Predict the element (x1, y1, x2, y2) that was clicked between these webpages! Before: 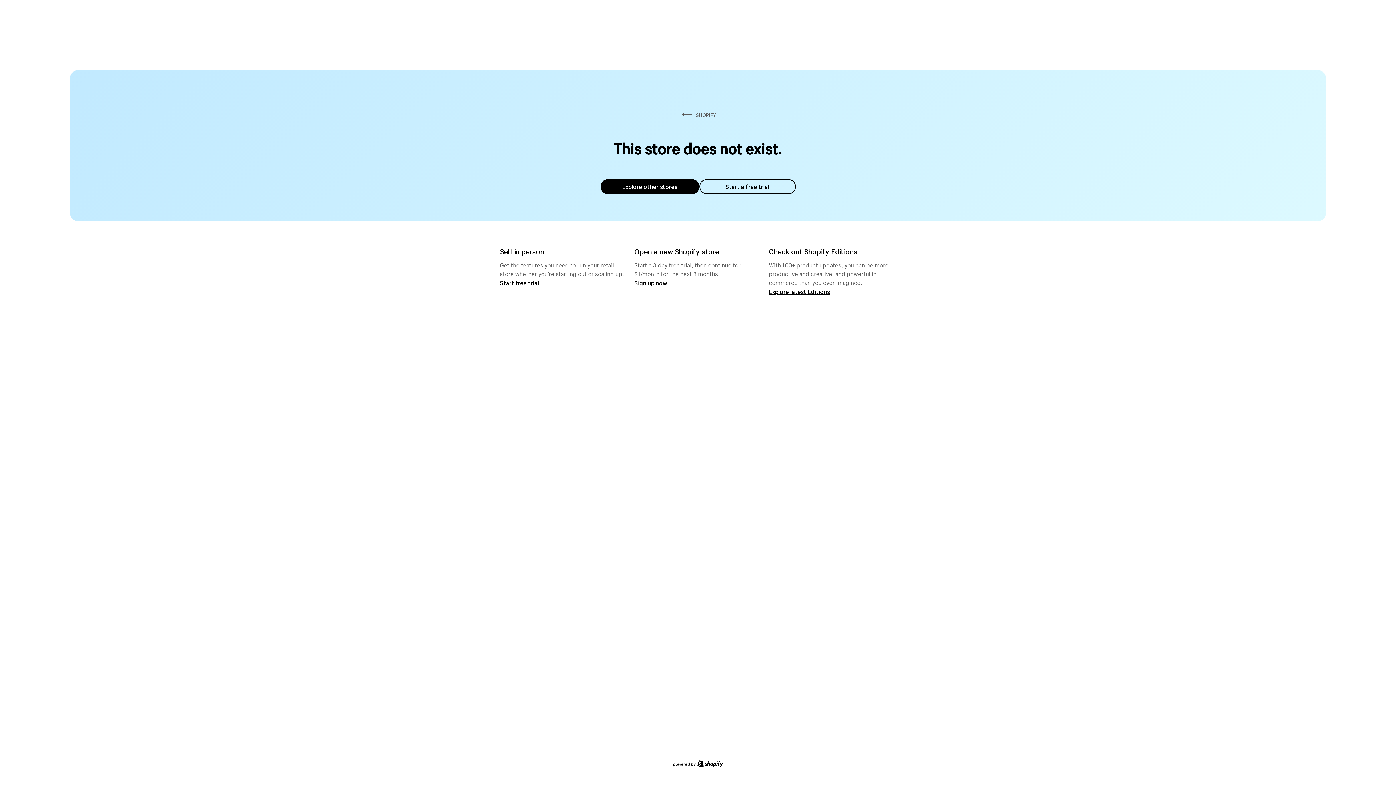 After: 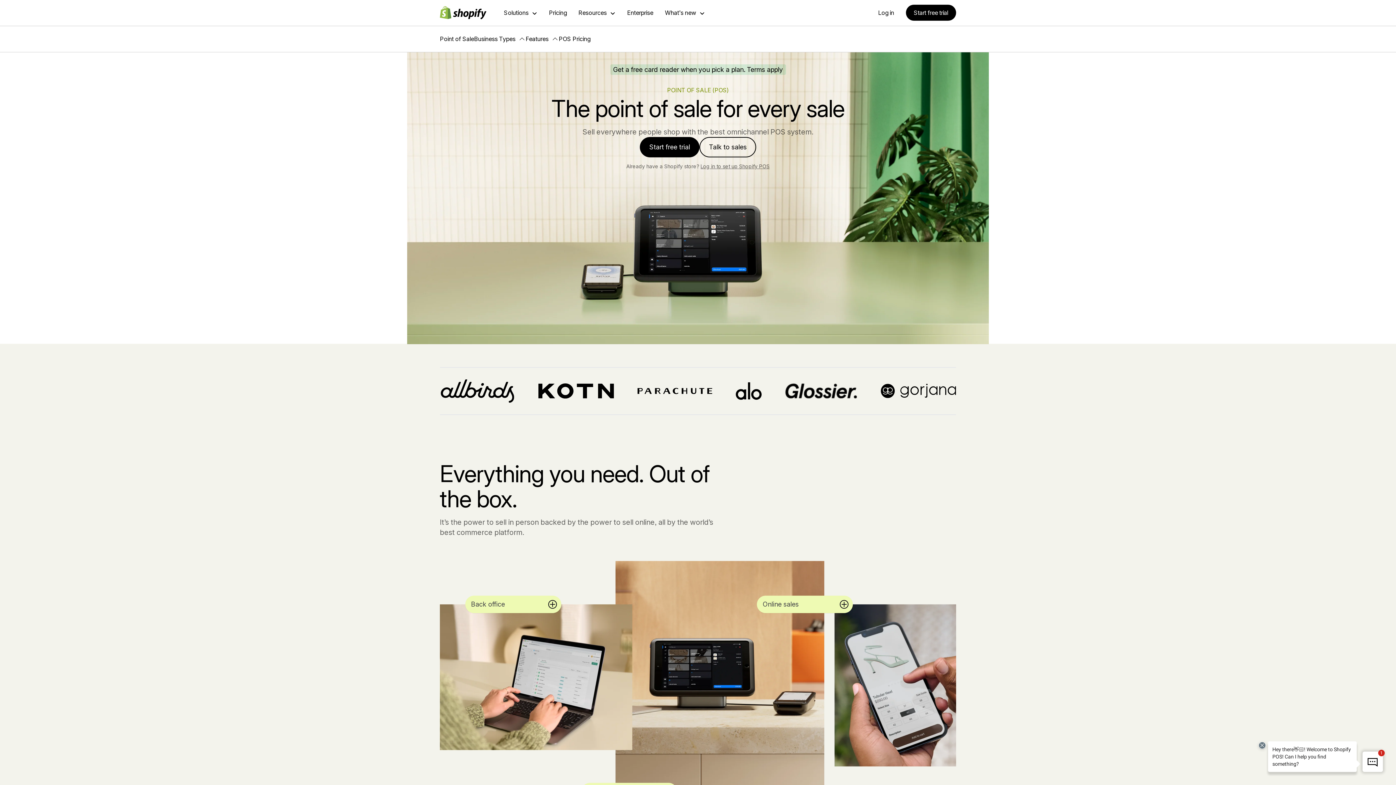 Action: bbox: (500, 279, 539, 286) label: Start free trial